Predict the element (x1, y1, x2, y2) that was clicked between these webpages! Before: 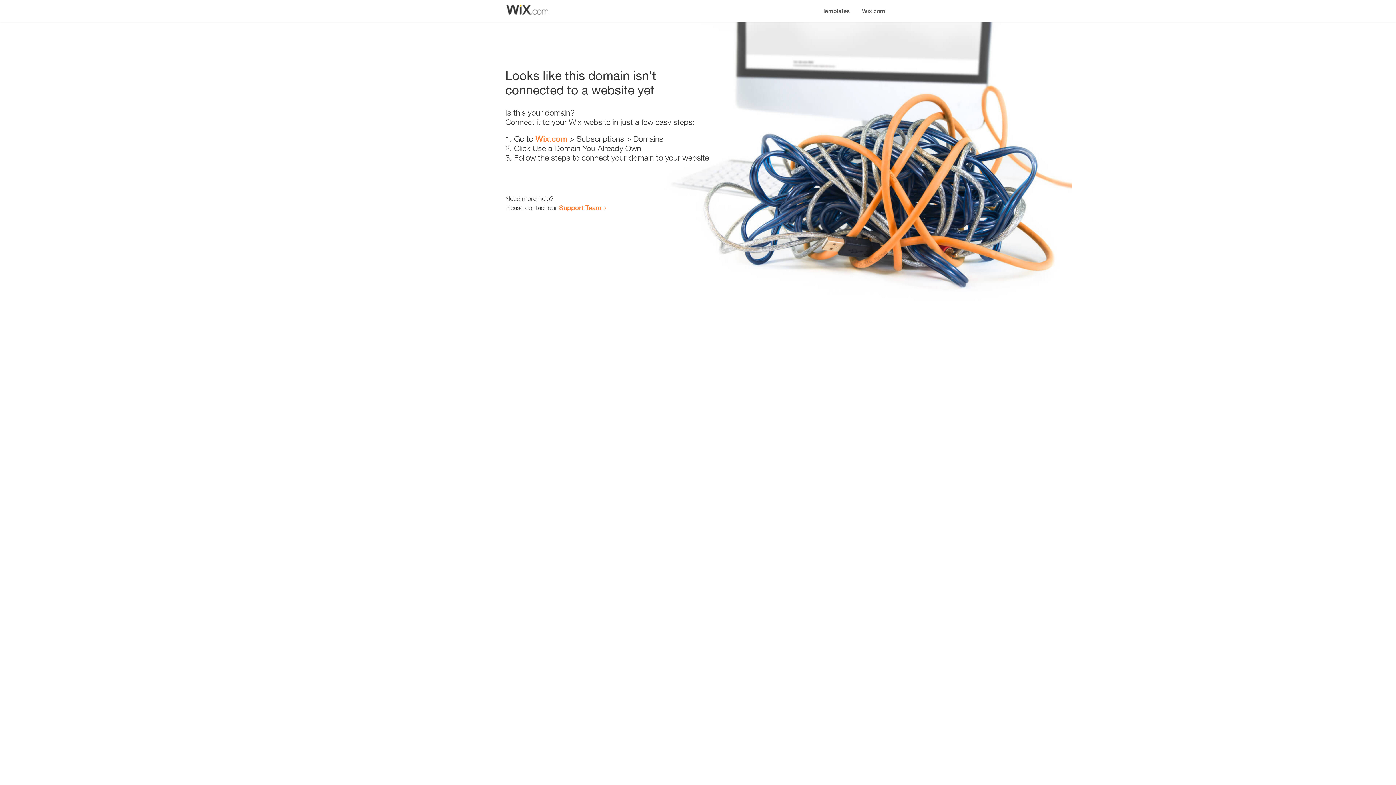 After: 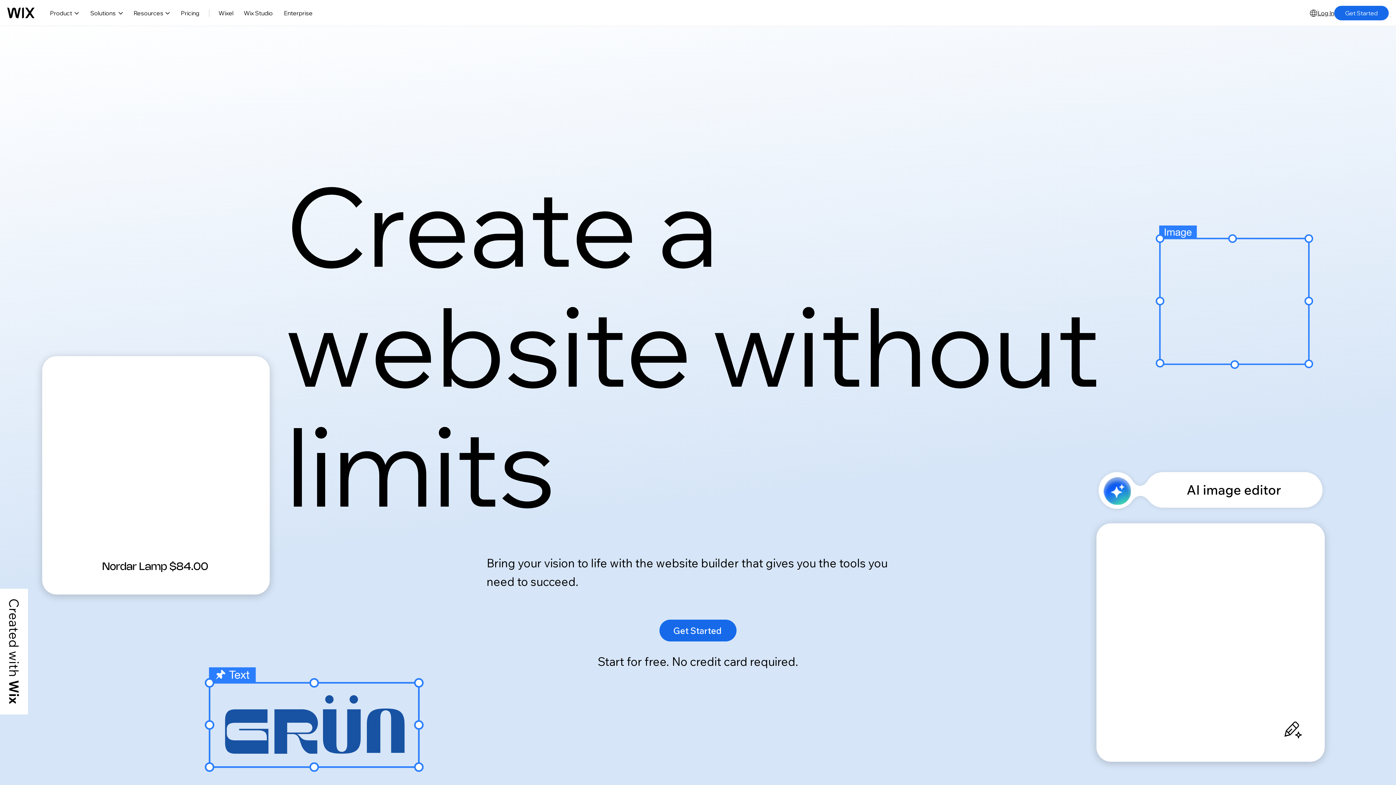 Action: bbox: (856, 0, 890, 14) label: Wix.com